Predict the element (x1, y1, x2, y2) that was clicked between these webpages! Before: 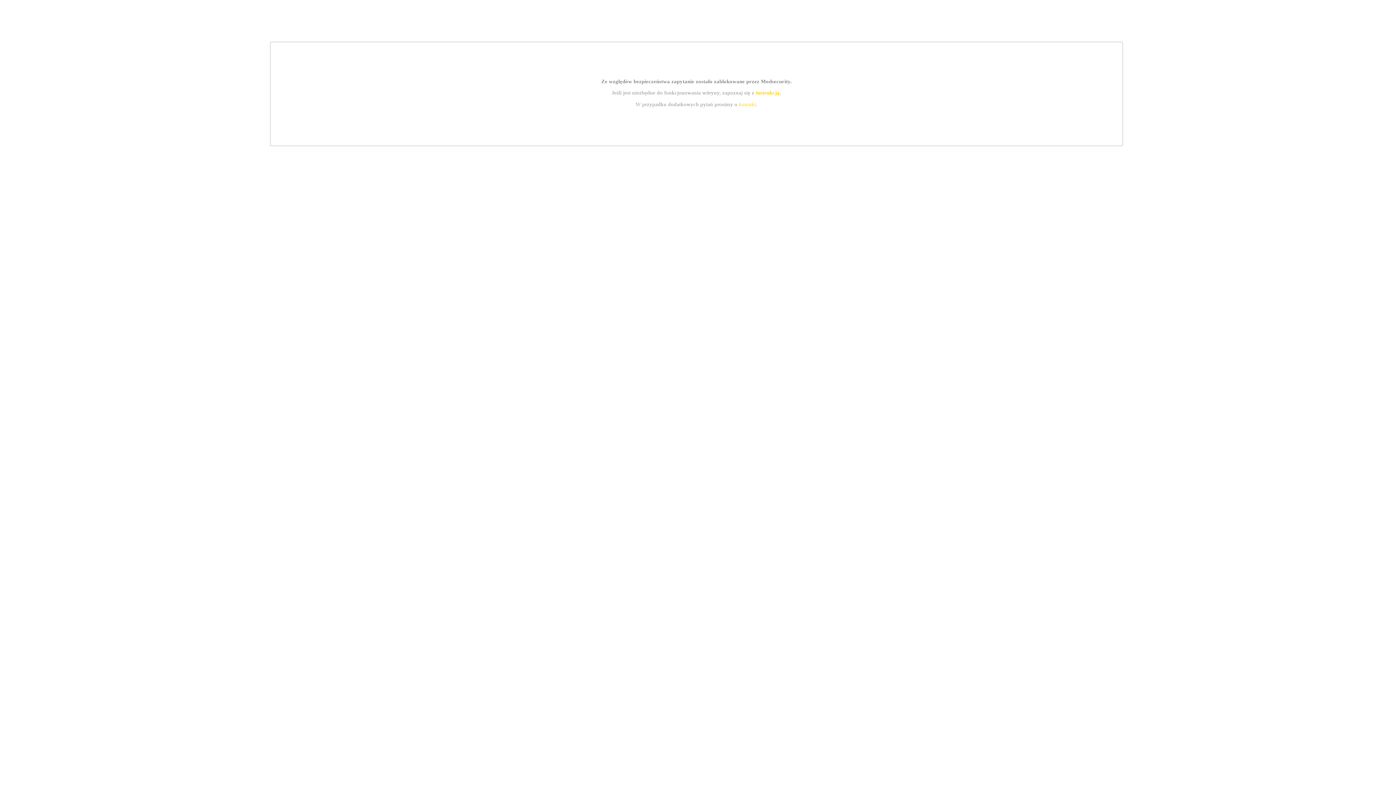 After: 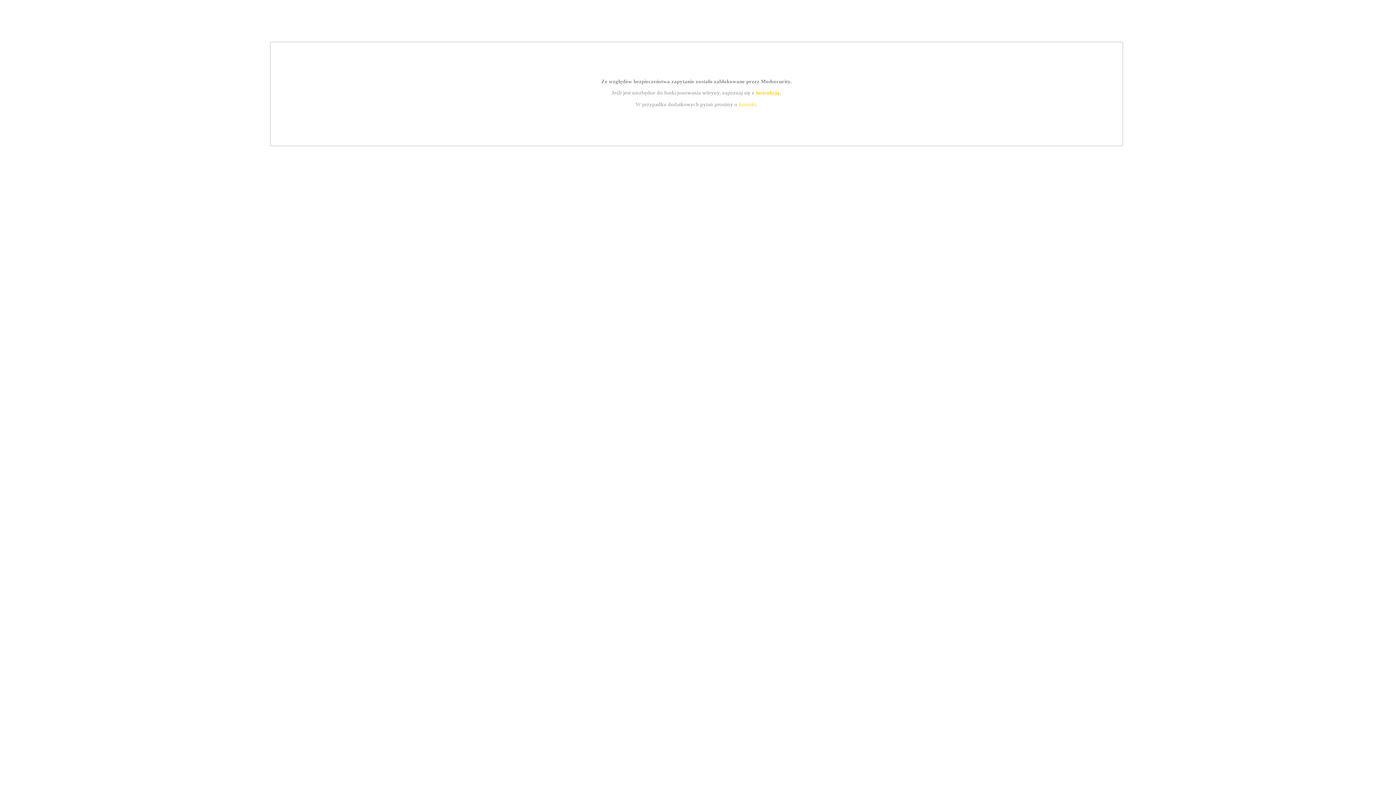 Action: bbox: (755, 89, 779, 95) label: instrukcją